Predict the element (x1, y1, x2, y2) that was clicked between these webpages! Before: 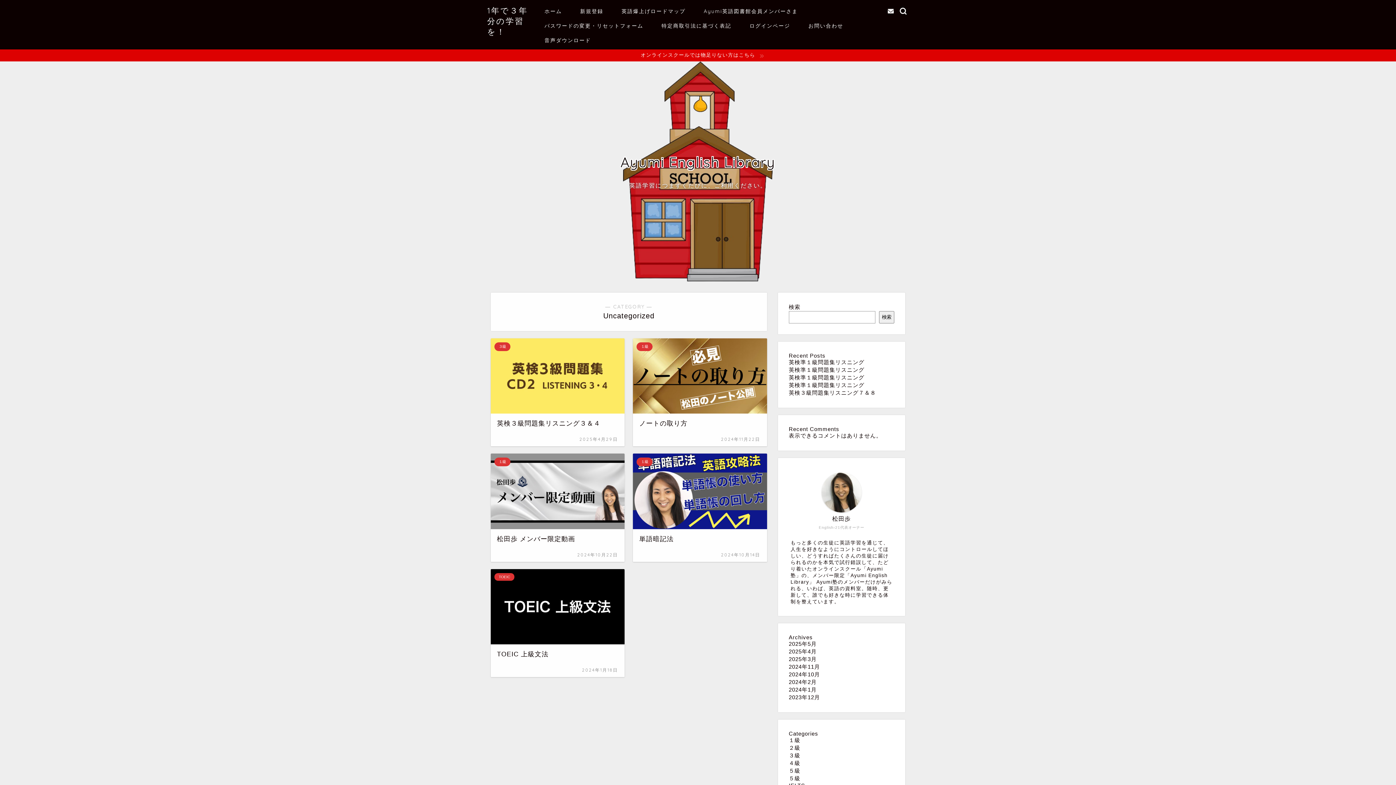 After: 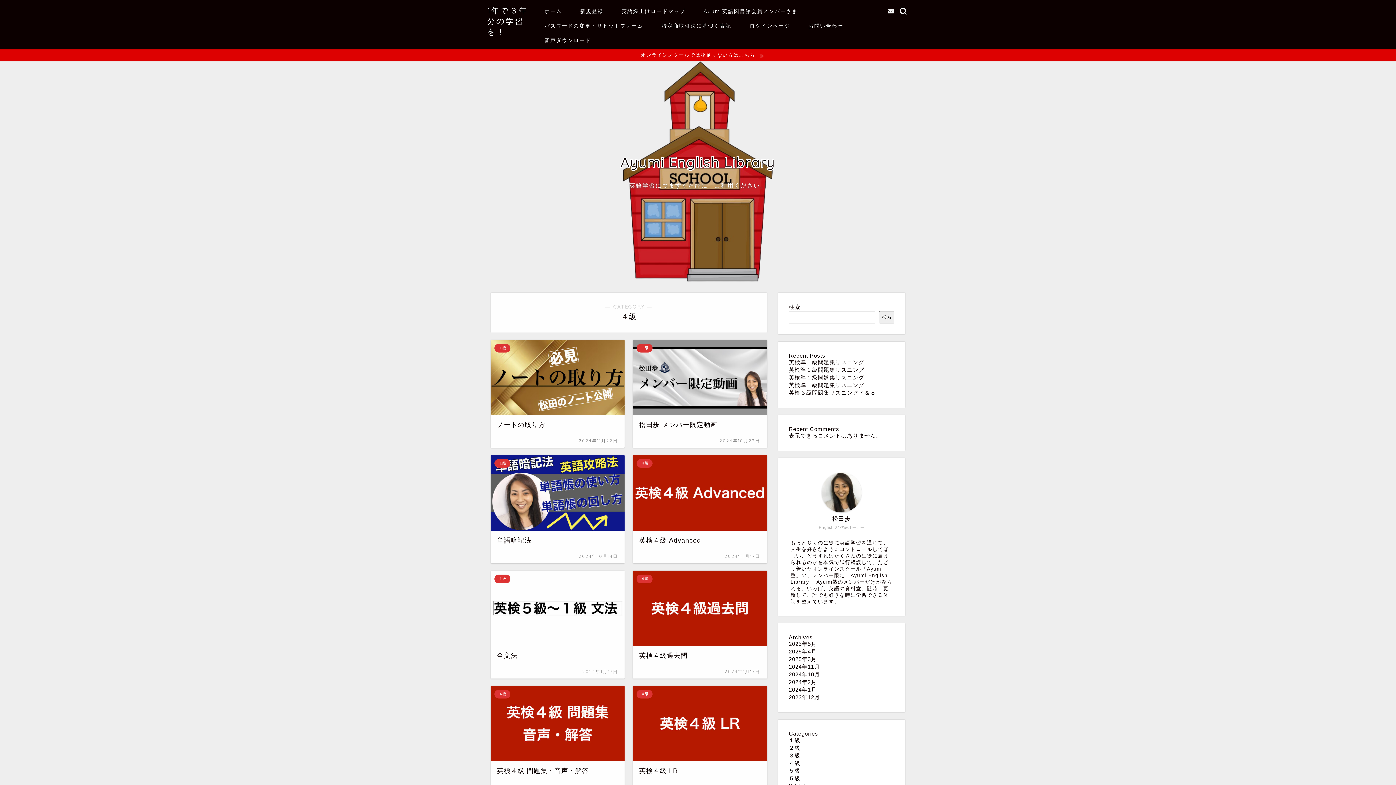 Action: label: ４級 bbox: (789, 760, 800, 766)